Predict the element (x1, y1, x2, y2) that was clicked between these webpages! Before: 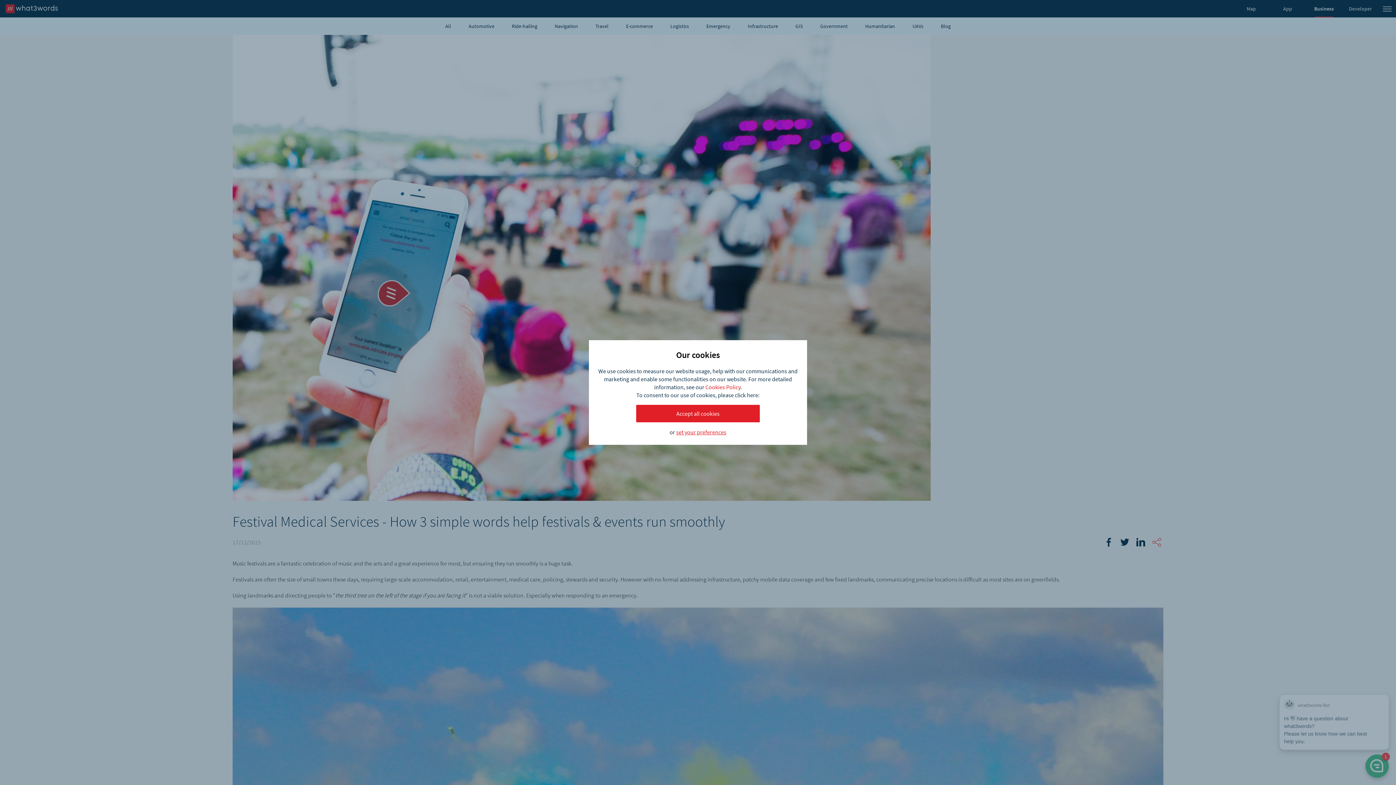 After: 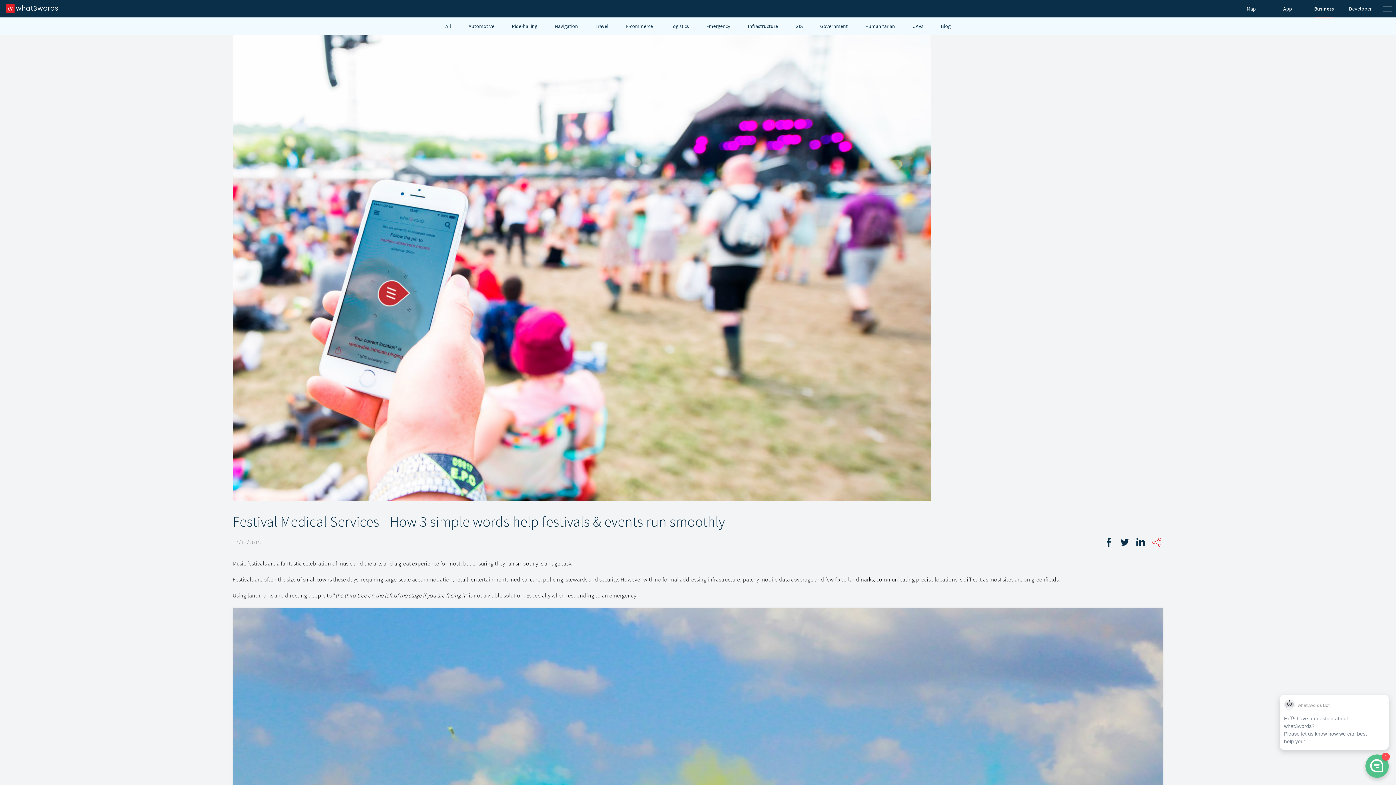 Action: bbox: (636, 405, 760, 422) label: Accept all cookies